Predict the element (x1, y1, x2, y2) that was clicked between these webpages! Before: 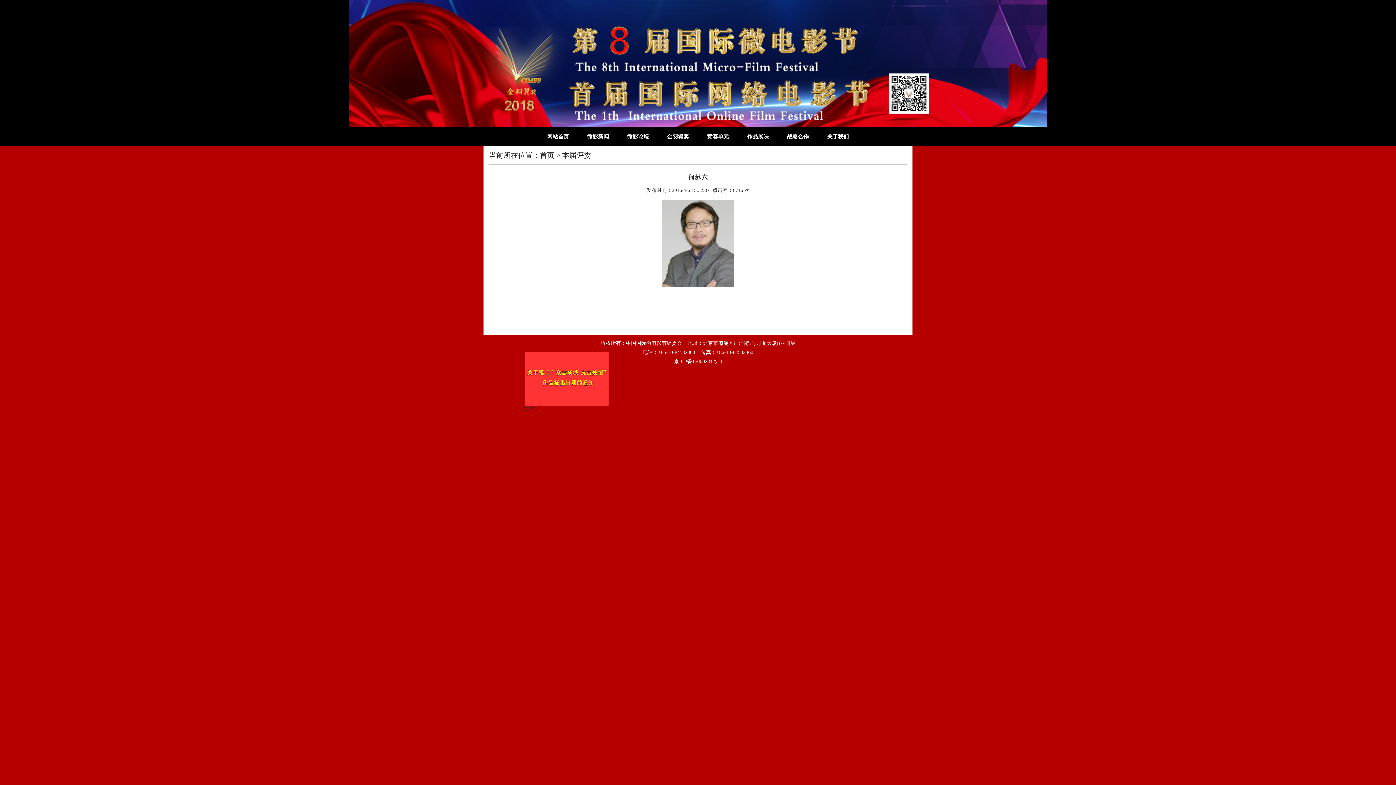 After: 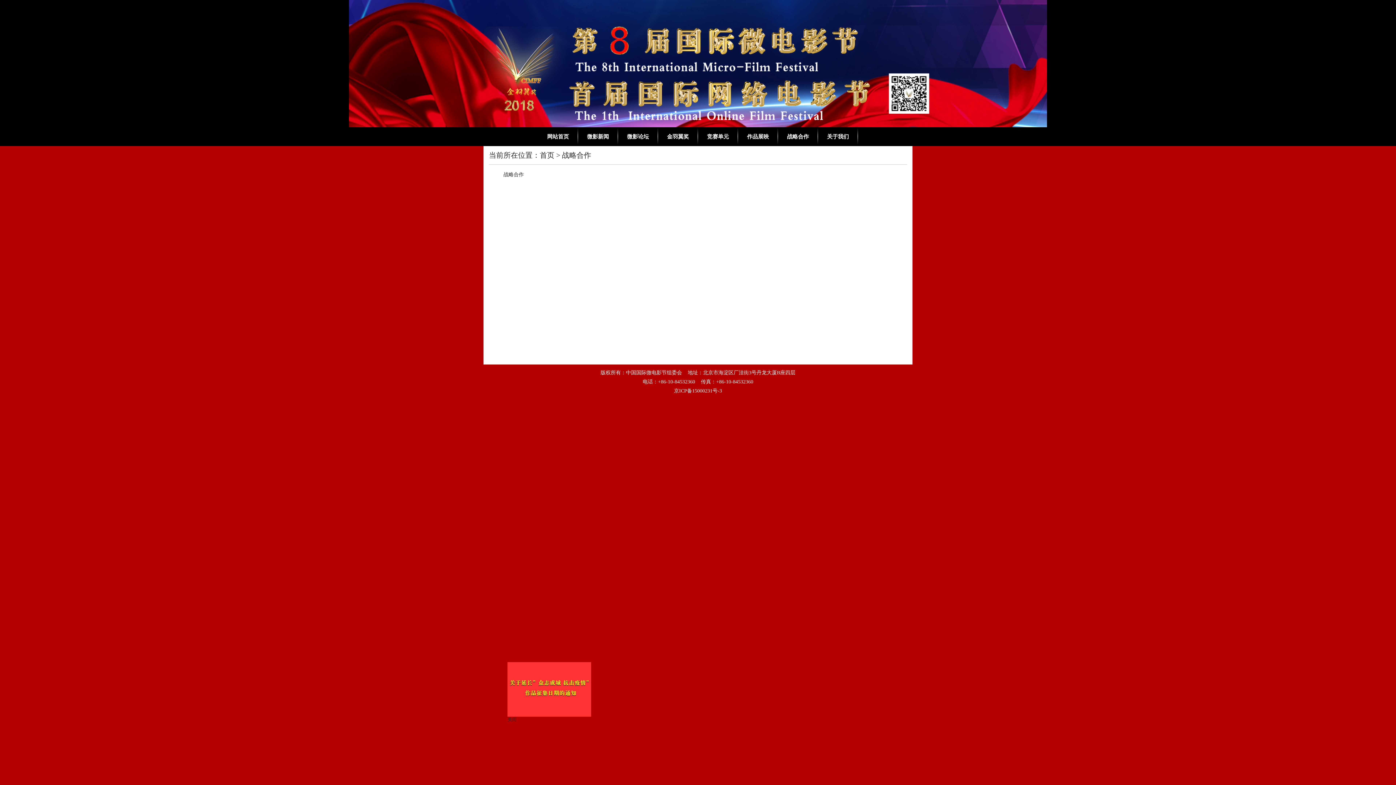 Action: bbox: (778, 127, 818, 146) label: 战略合作